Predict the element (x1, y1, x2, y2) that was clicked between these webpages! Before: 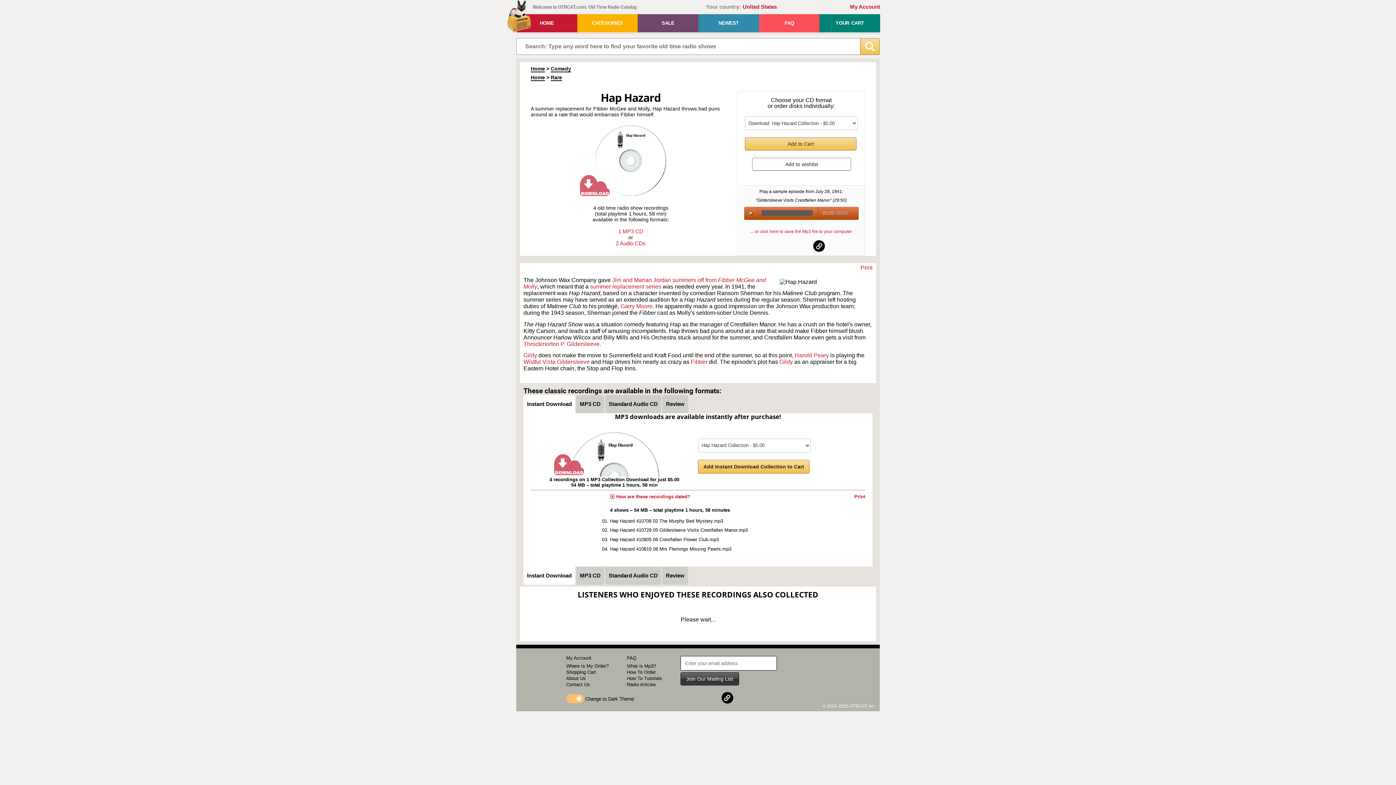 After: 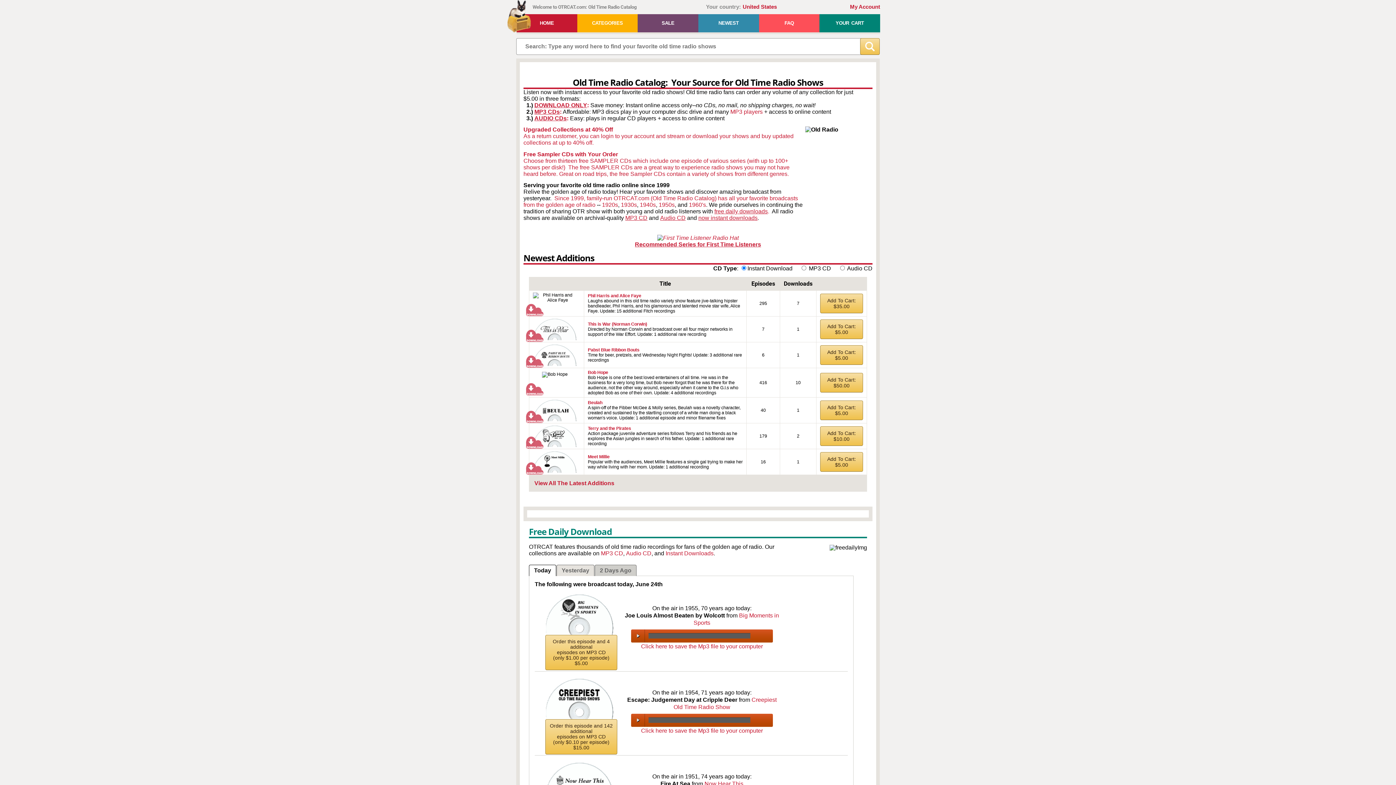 Action: label: Home bbox: (530, 65, 545, 72)